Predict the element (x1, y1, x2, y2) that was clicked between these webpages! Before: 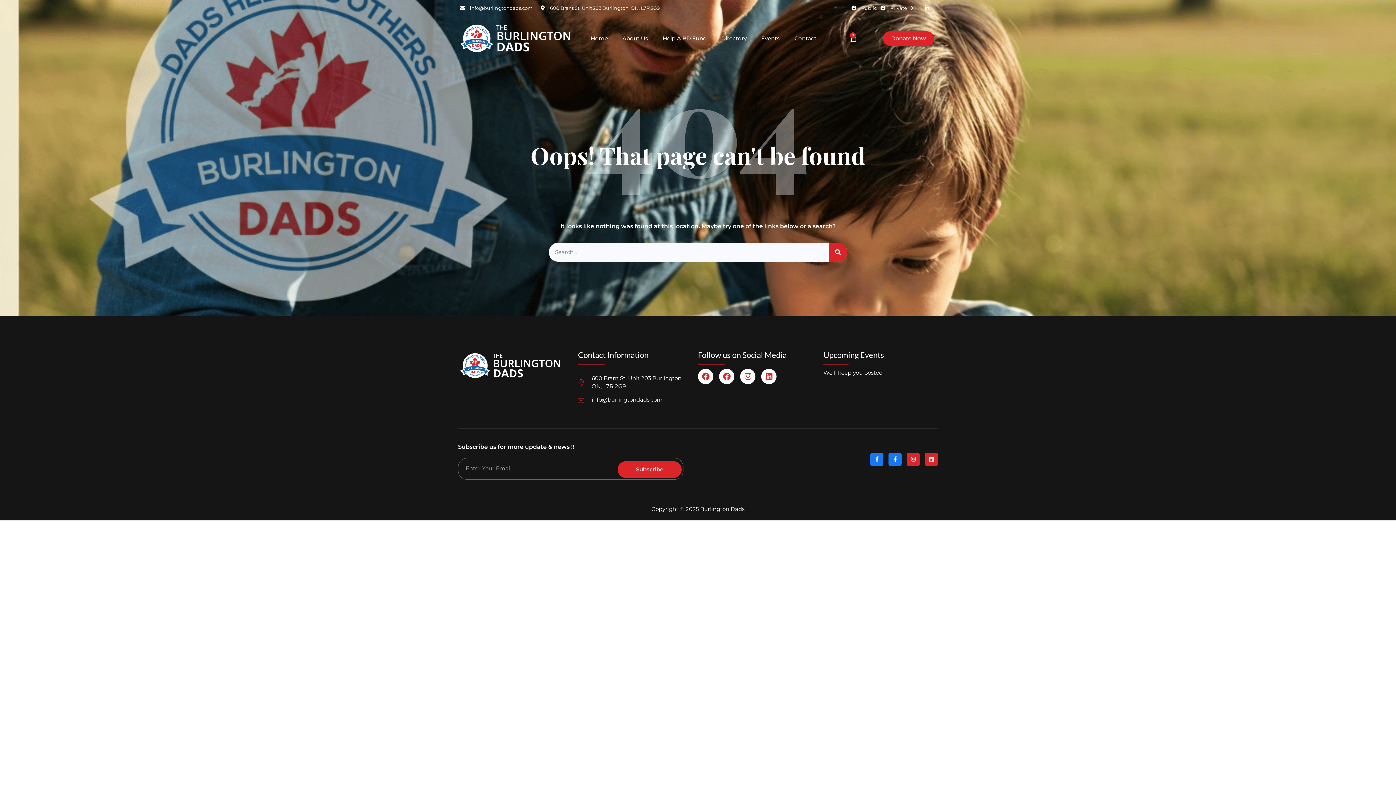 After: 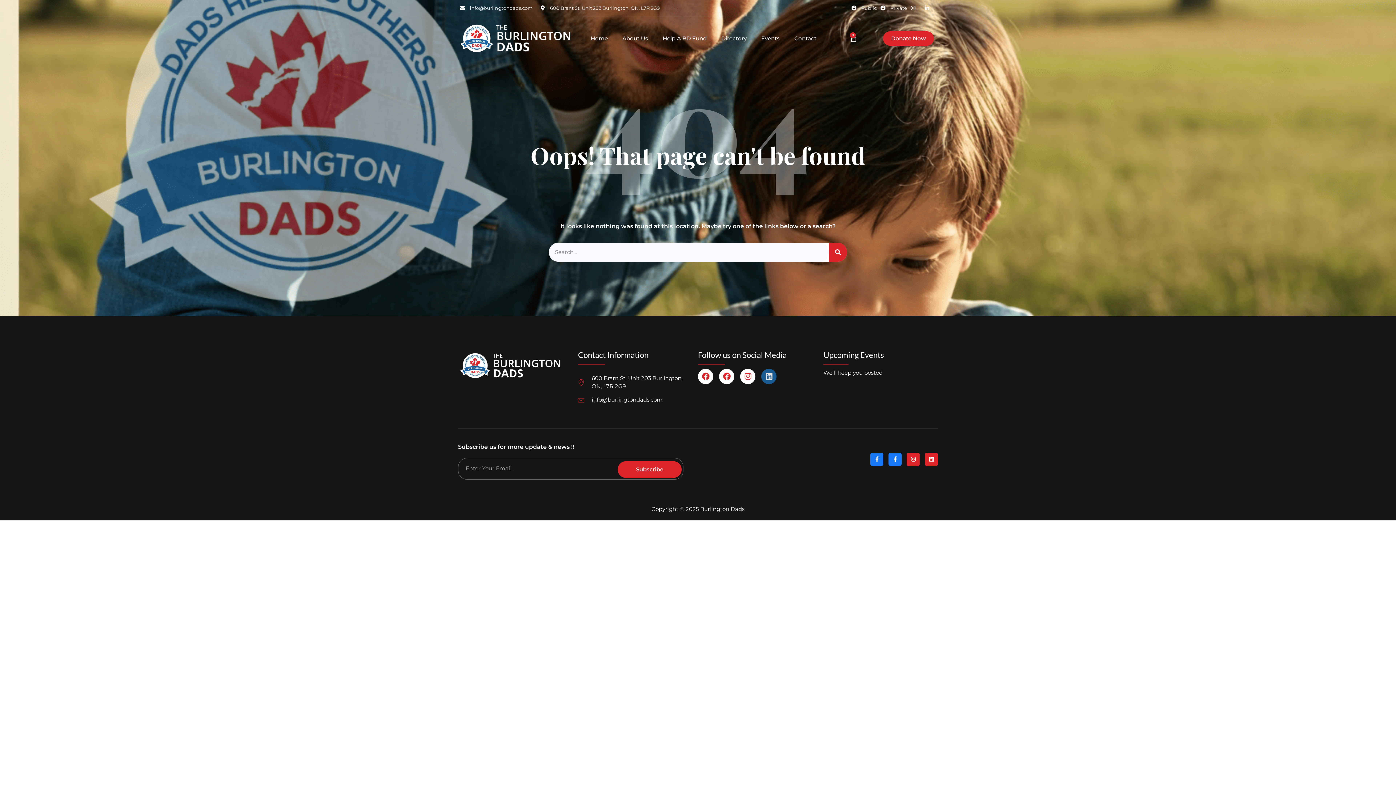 Action: bbox: (761, 368, 776, 384) label: Linkedin